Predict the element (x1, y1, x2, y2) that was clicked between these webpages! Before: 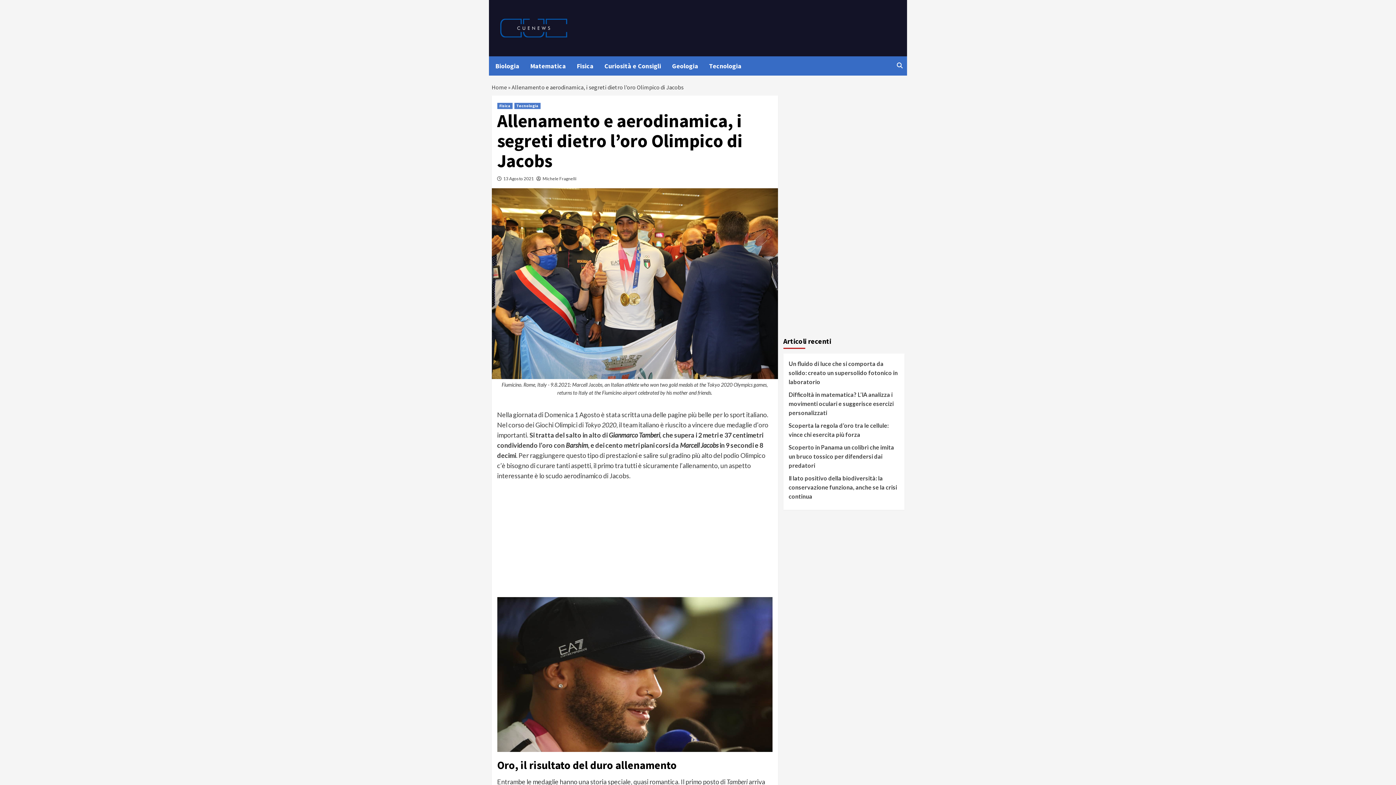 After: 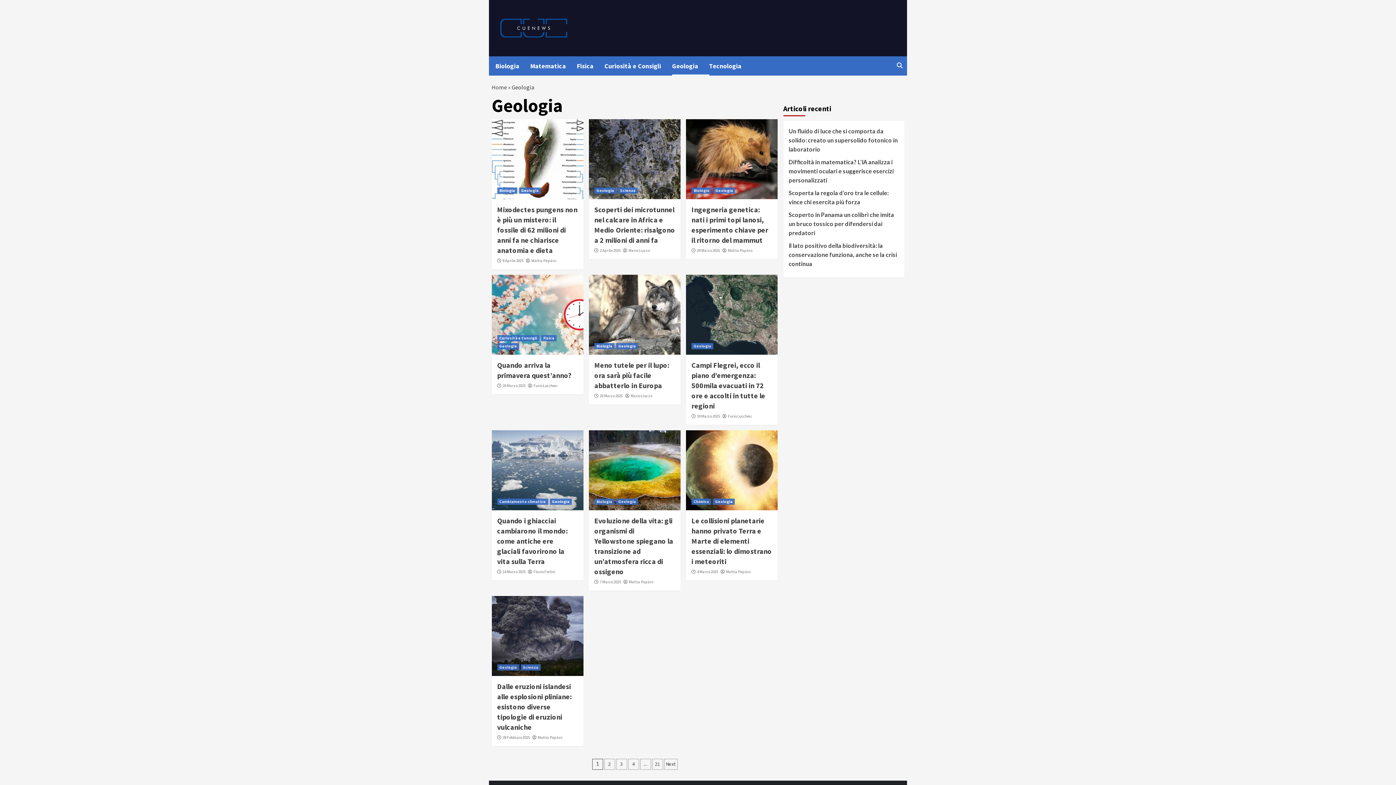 Action: label: Geologia bbox: (672, 56, 709, 75)